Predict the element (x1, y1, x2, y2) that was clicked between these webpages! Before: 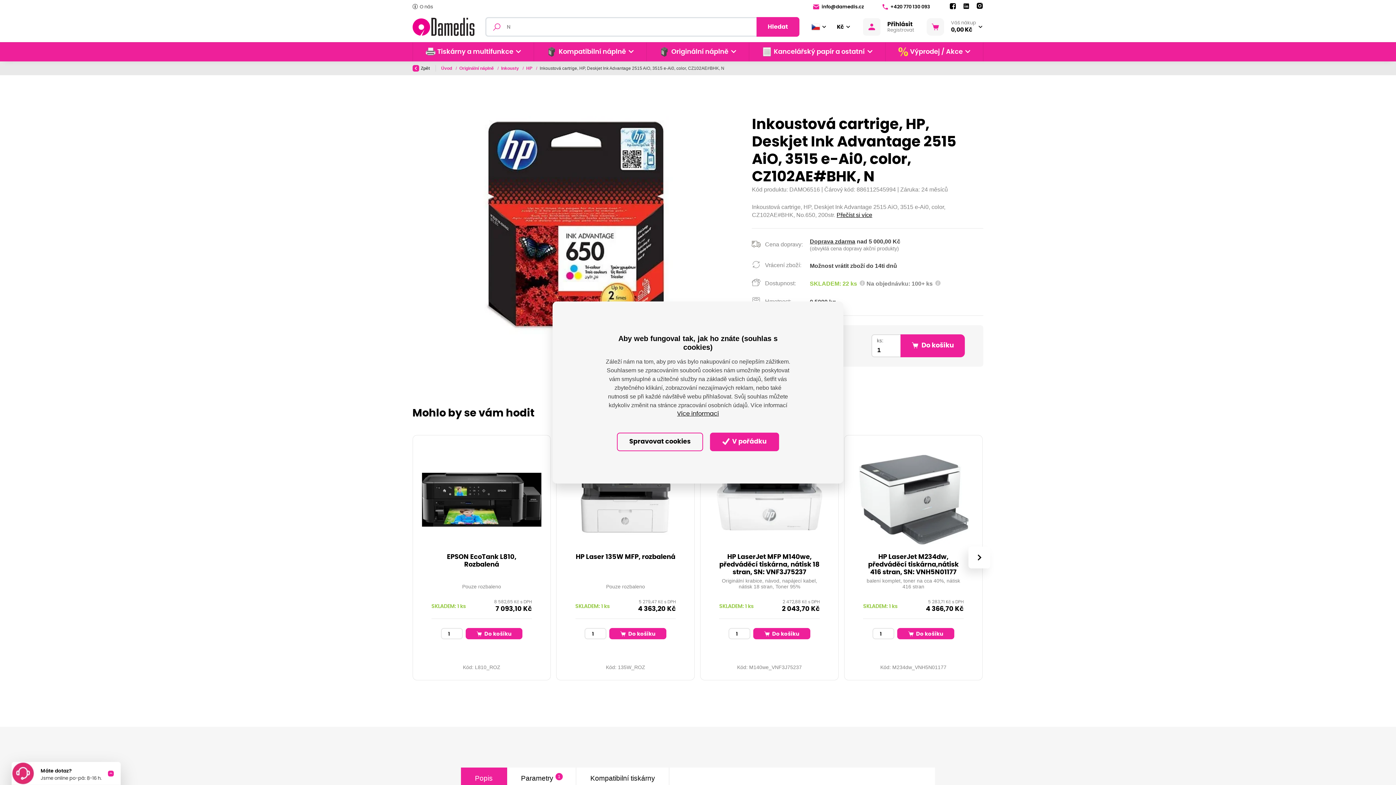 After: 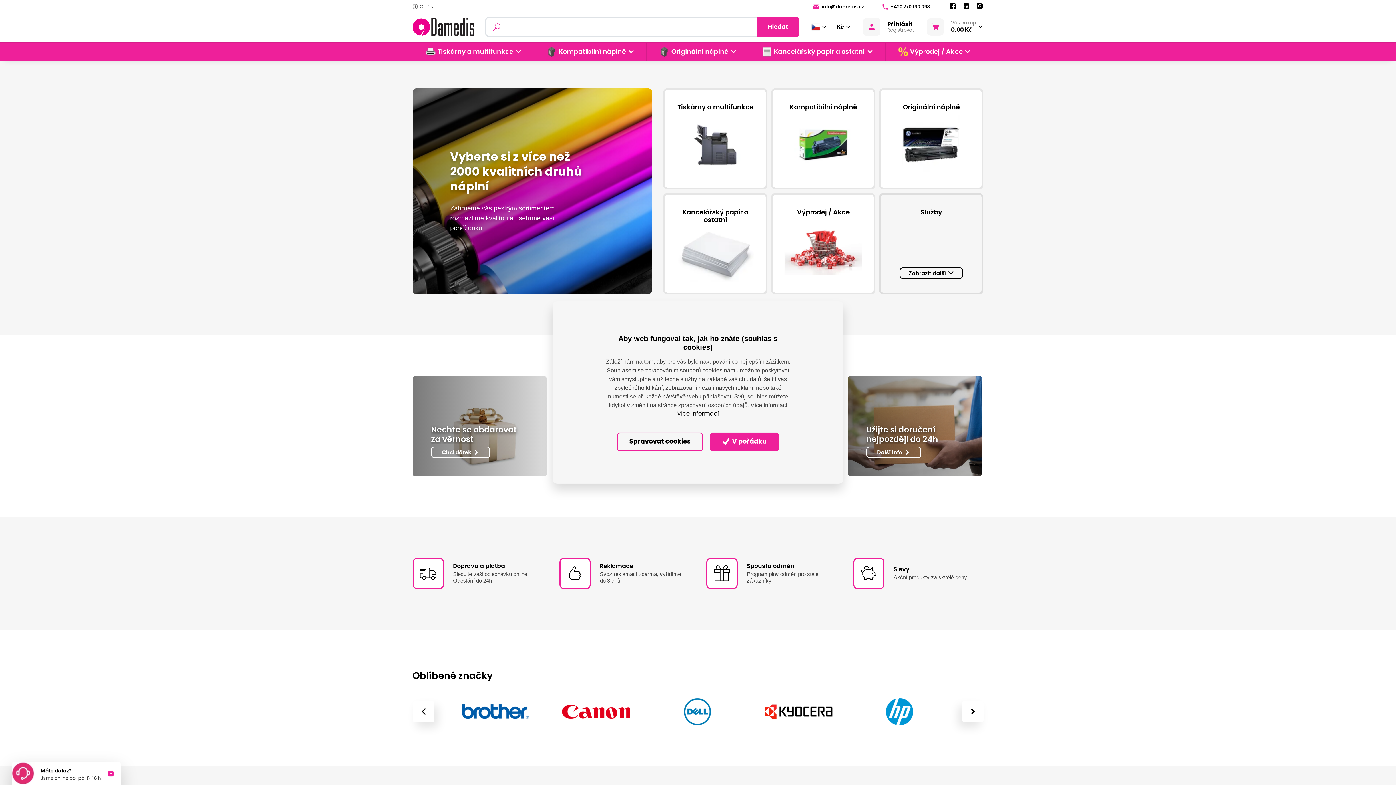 Action: bbox: (441, 65, 453, 70) label: Úvod 